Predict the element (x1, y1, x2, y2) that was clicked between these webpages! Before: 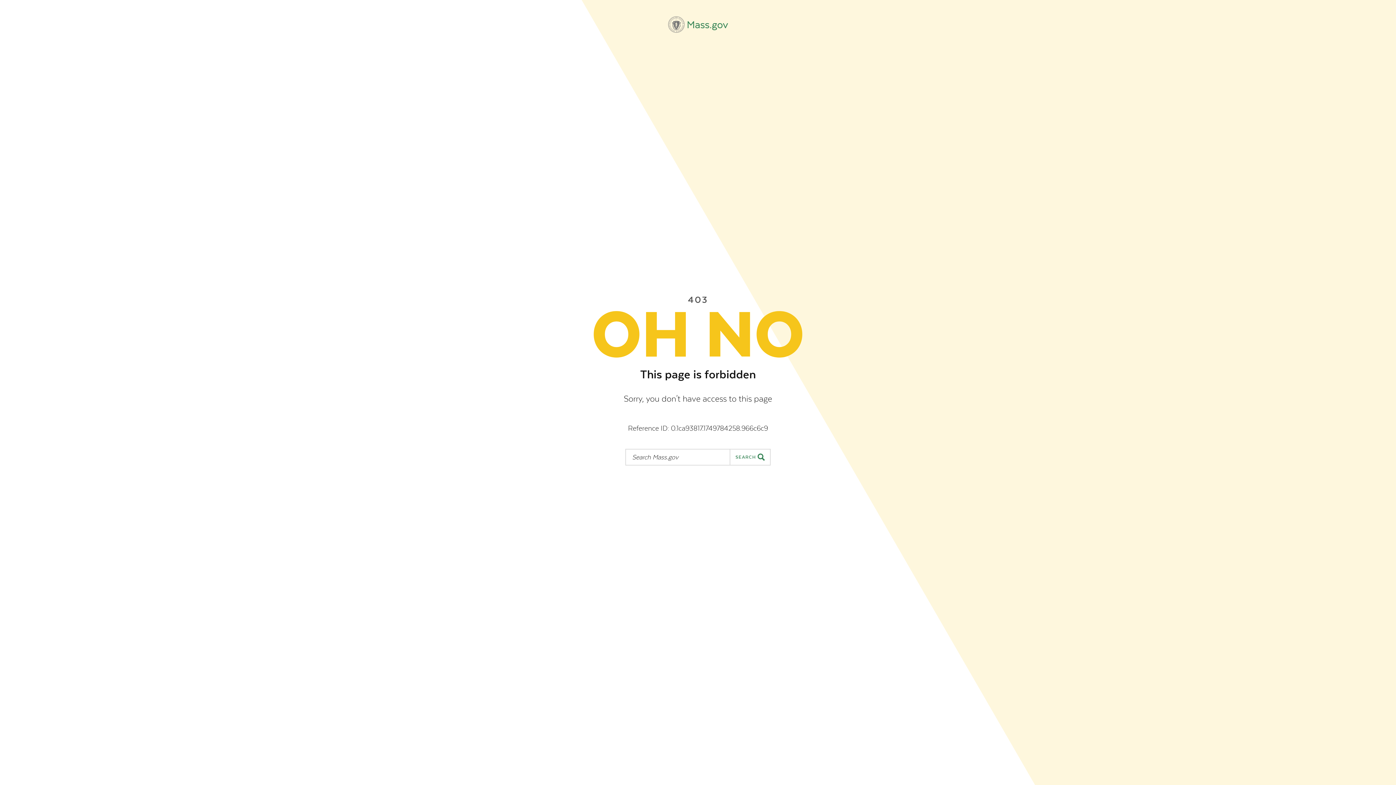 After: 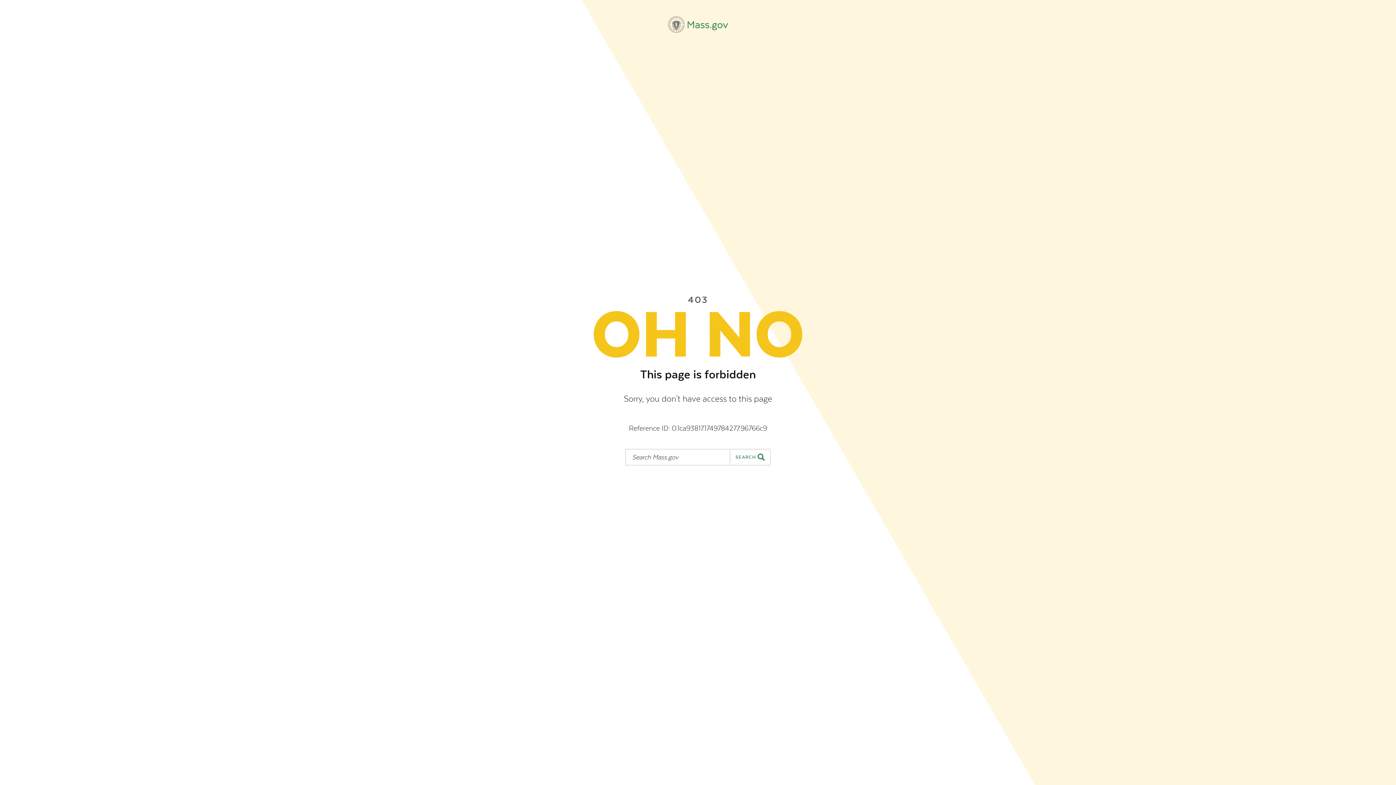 Action: bbox: (668, 16, 728, 32) label: Mass.gov